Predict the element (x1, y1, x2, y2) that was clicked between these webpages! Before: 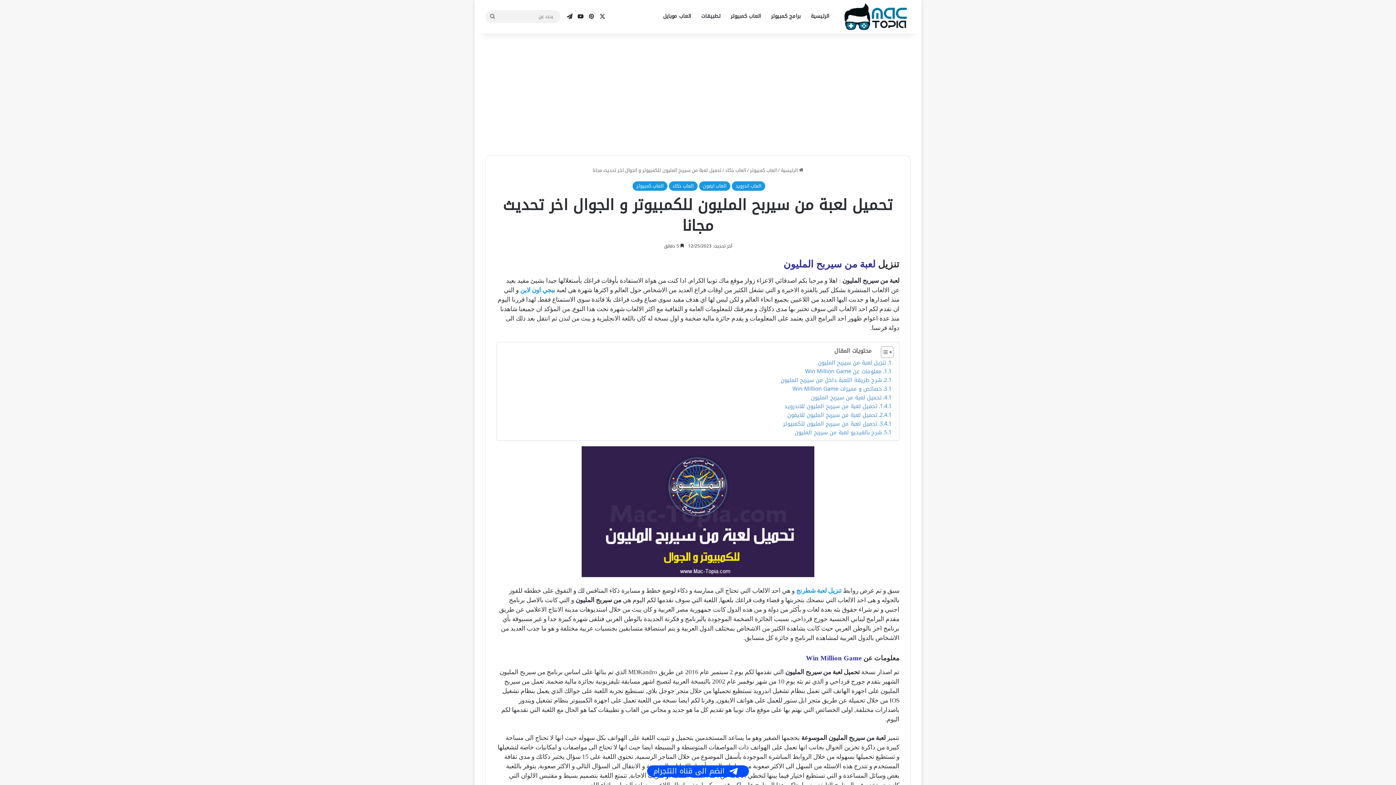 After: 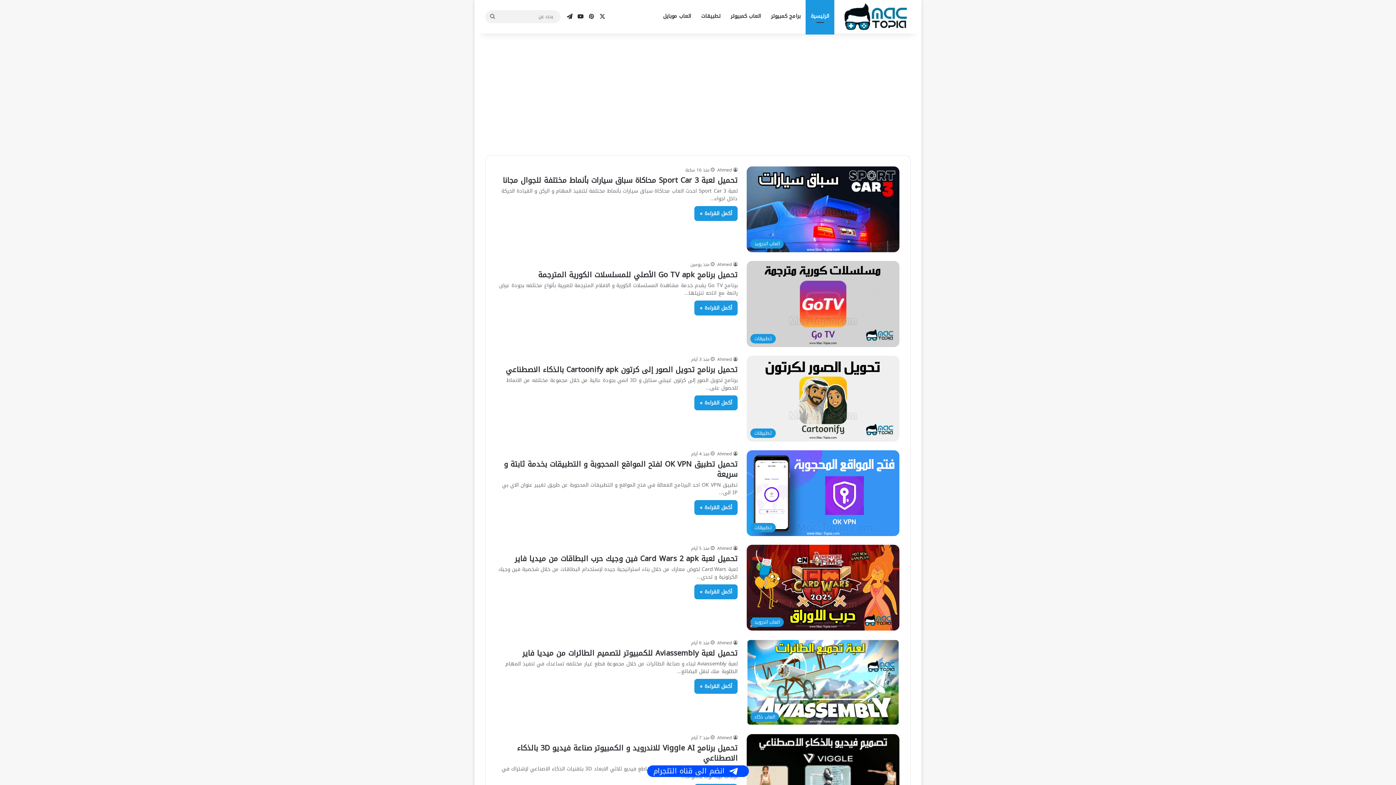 Action: label:  الرئيسية bbox: (781, 165, 803, 174)